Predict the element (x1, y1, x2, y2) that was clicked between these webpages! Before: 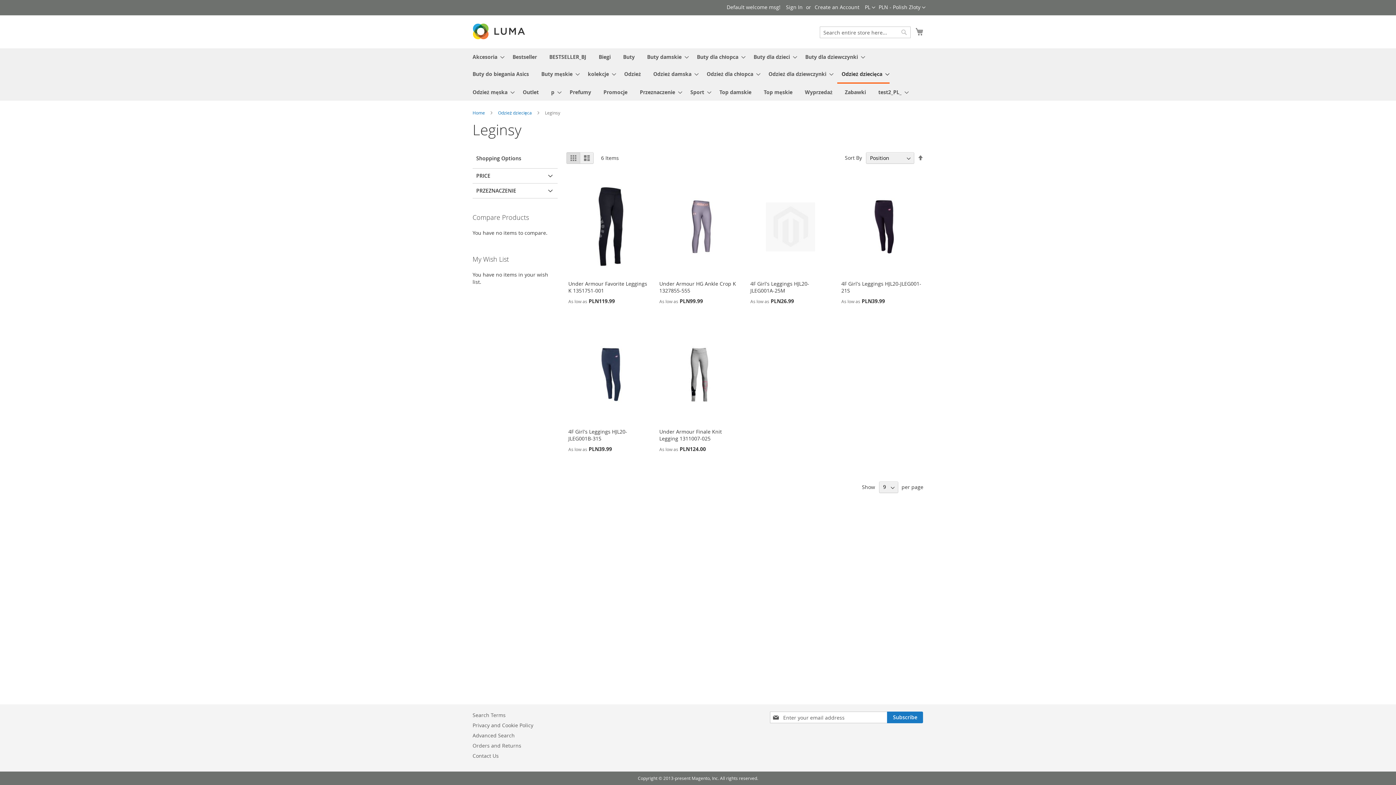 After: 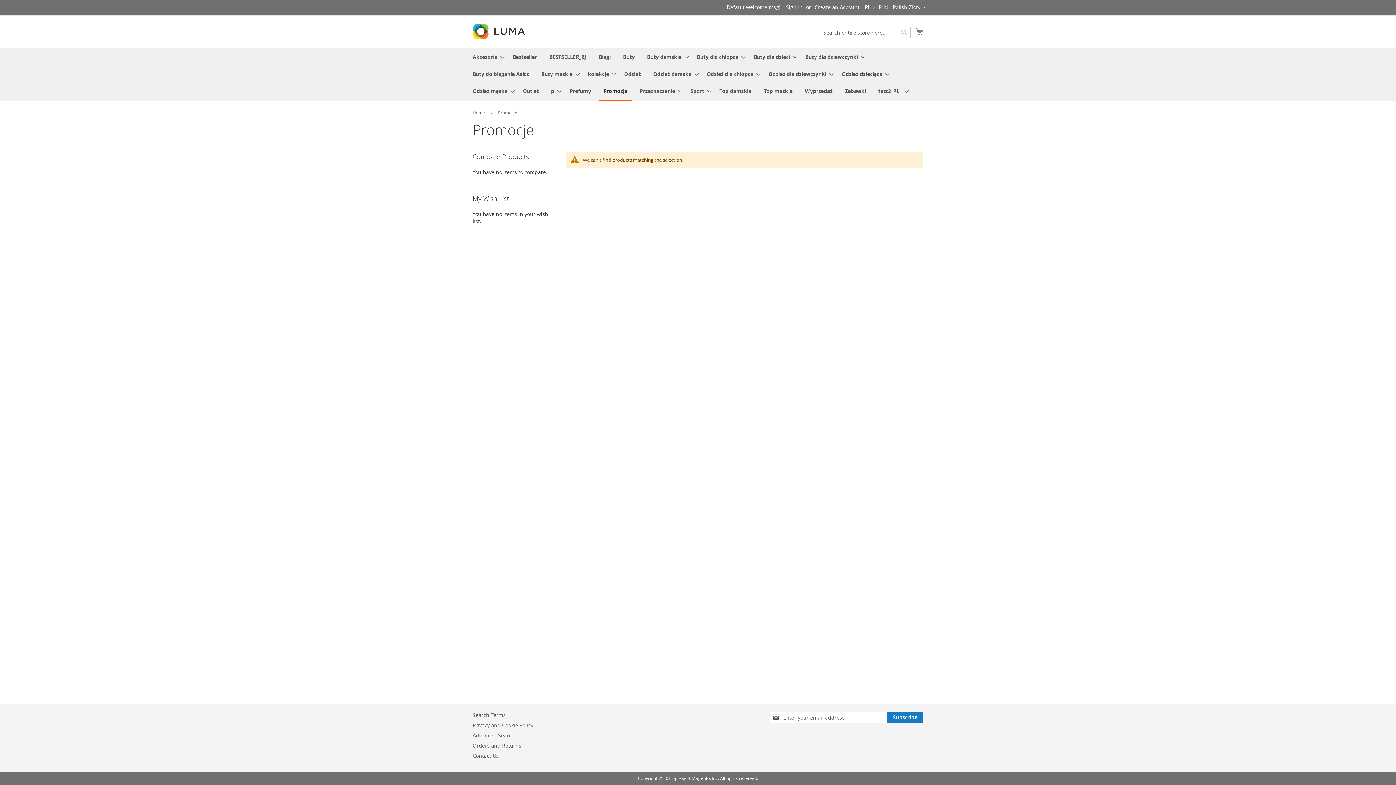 Action: label: Promocje bbox: (599, 83, 632, 100)